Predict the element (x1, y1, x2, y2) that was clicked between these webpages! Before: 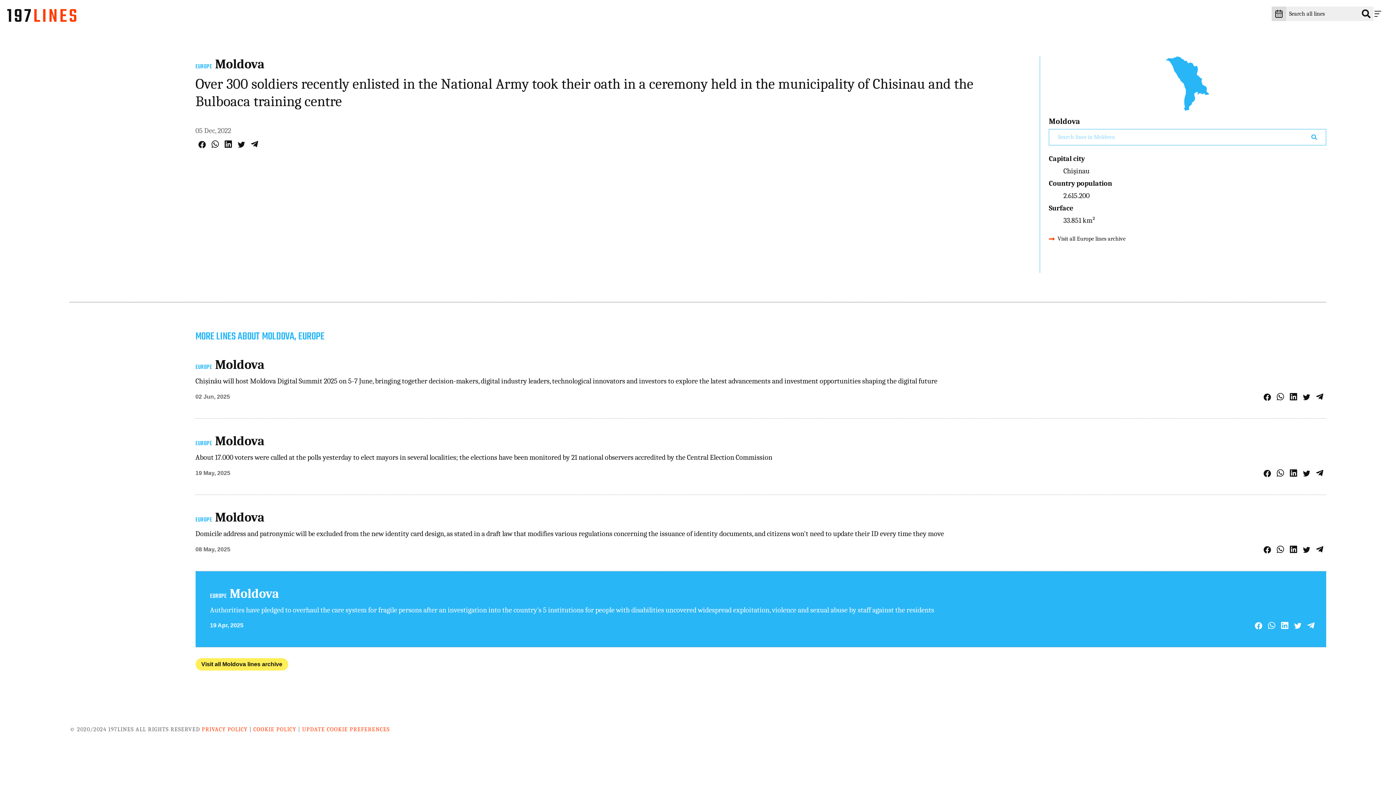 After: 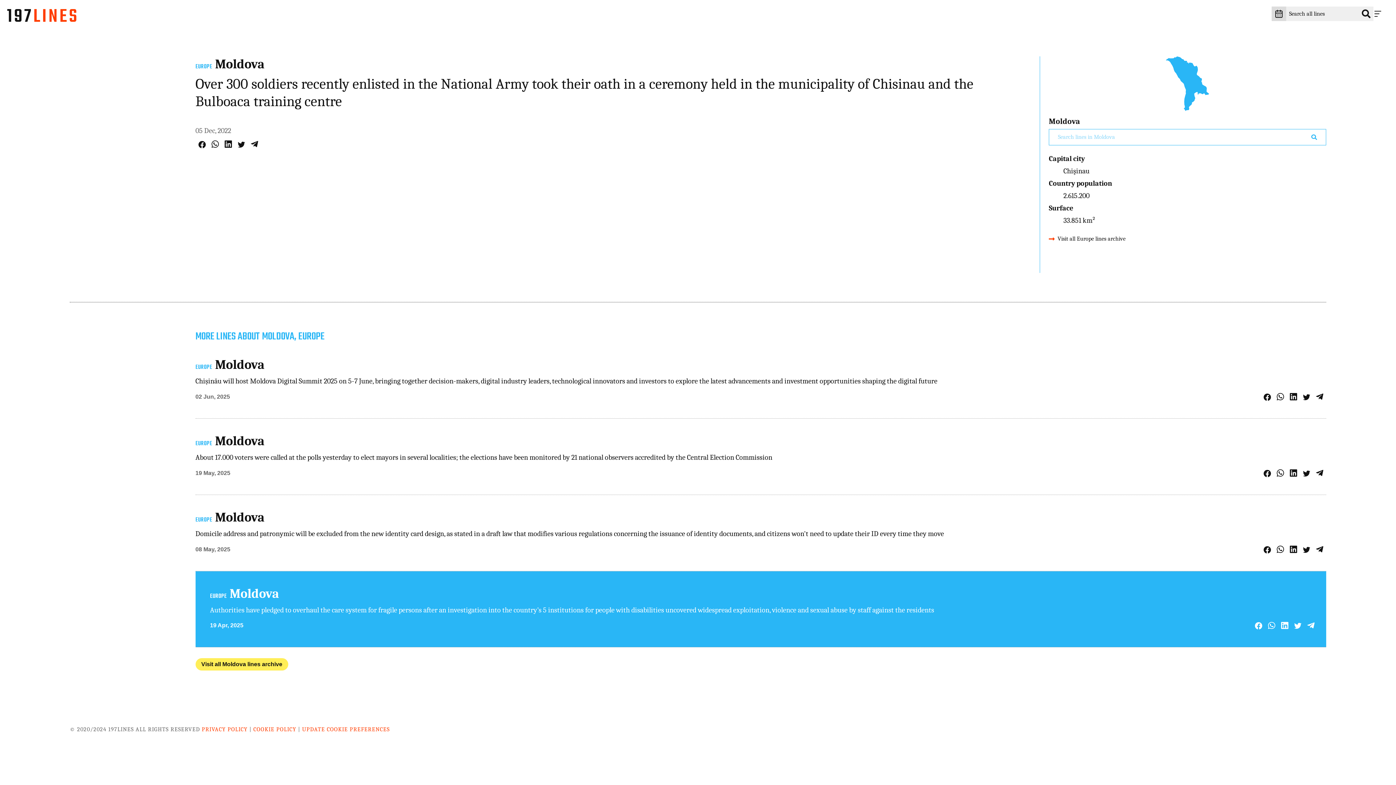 Action: label: Share on Facebook bbox: (1264, 393, 1271, 401)